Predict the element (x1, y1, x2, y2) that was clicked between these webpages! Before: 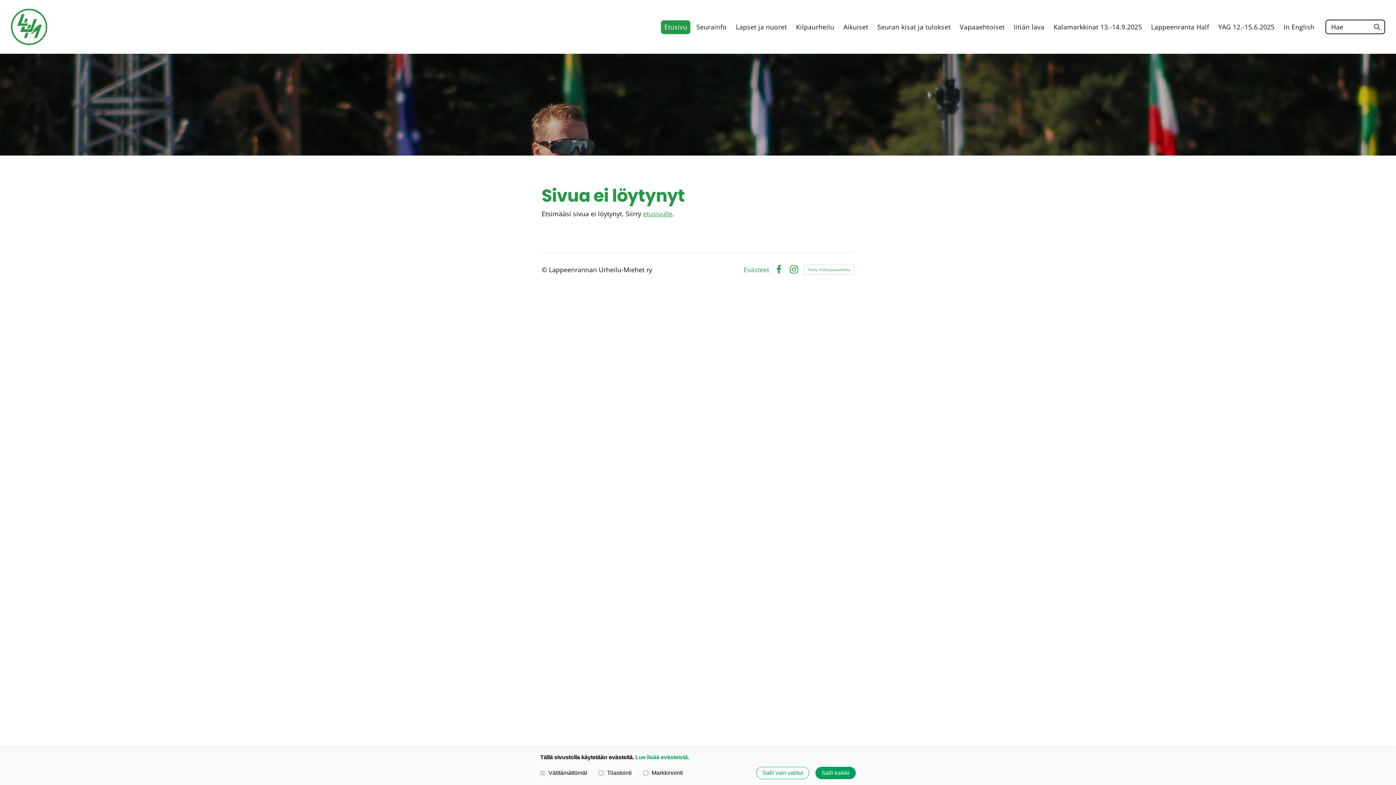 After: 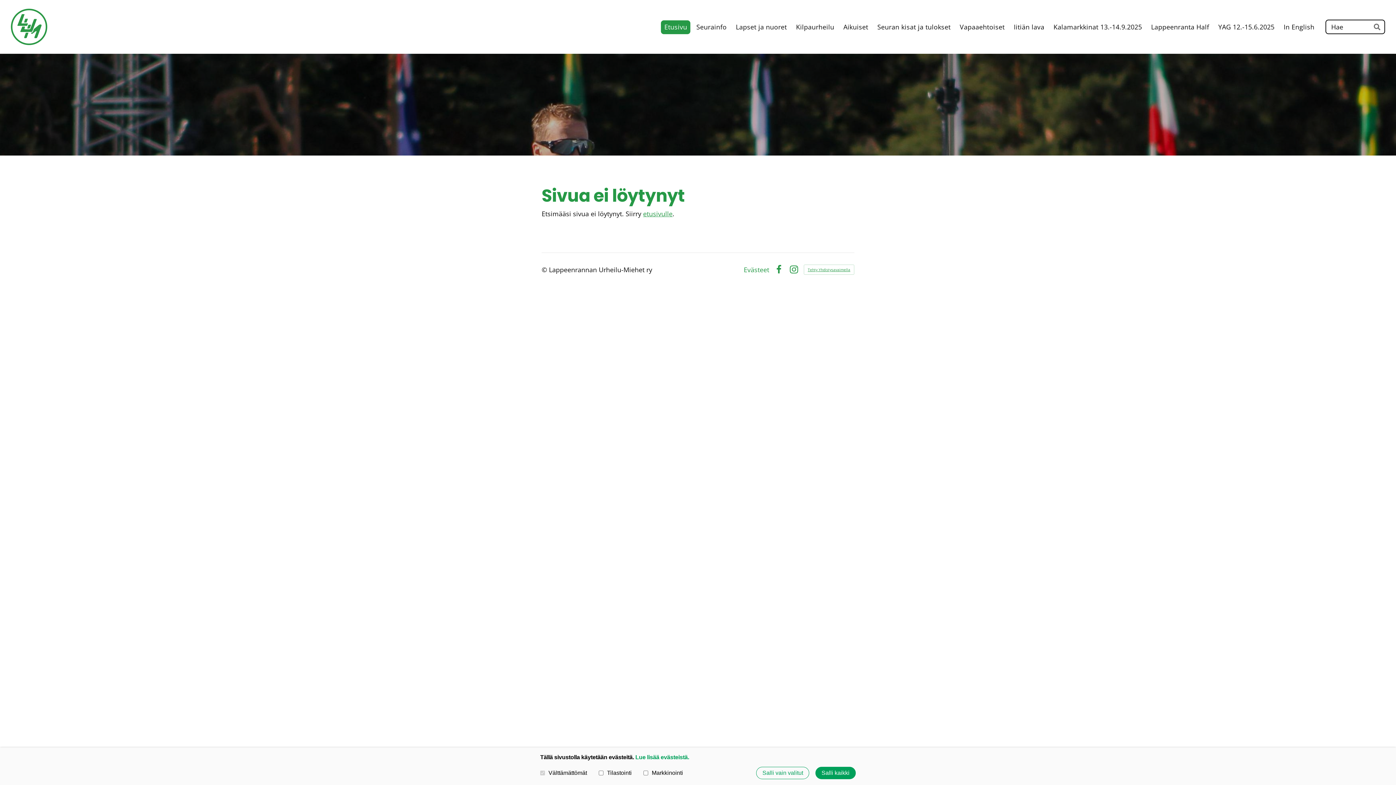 Action: label: Tehty Yhdistysavaimella bbox: (804, 264, 854, 274)